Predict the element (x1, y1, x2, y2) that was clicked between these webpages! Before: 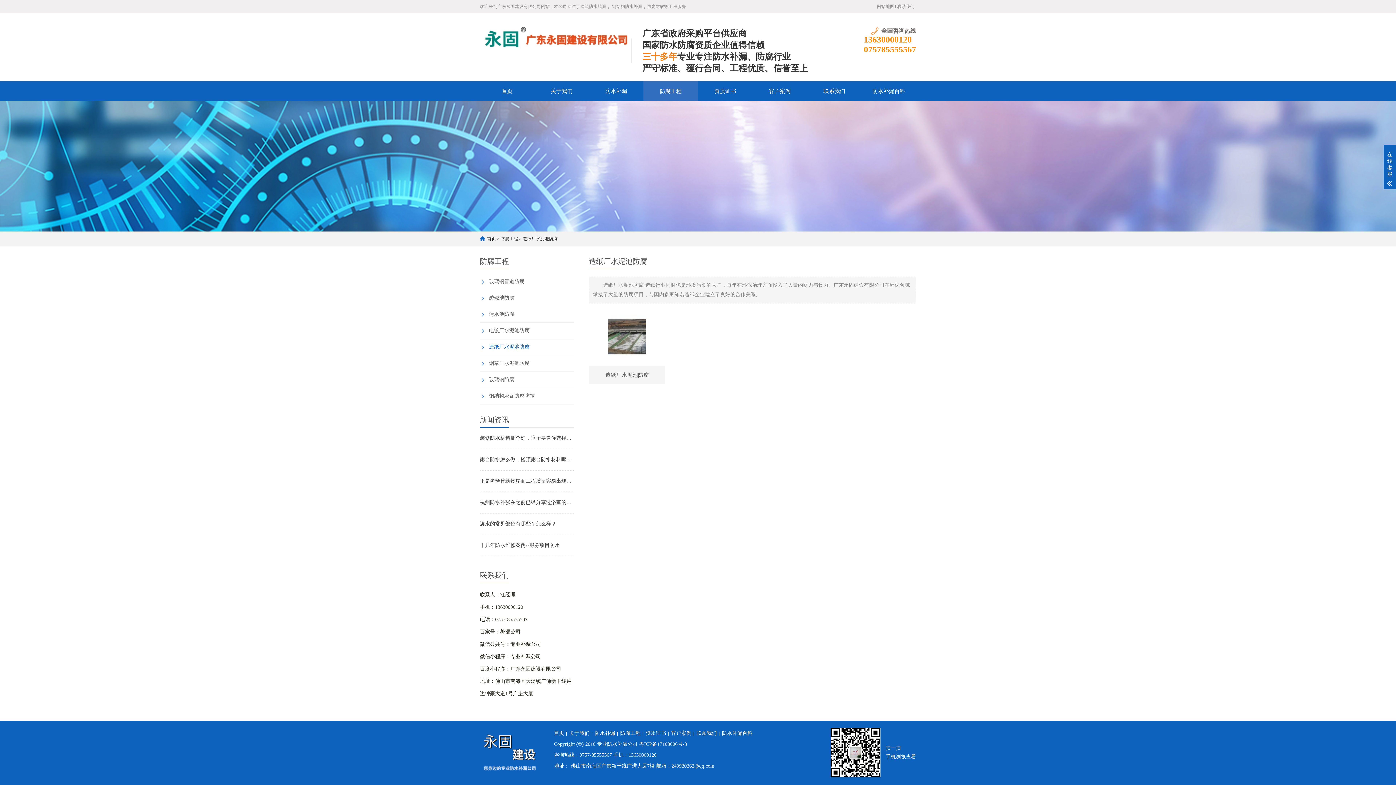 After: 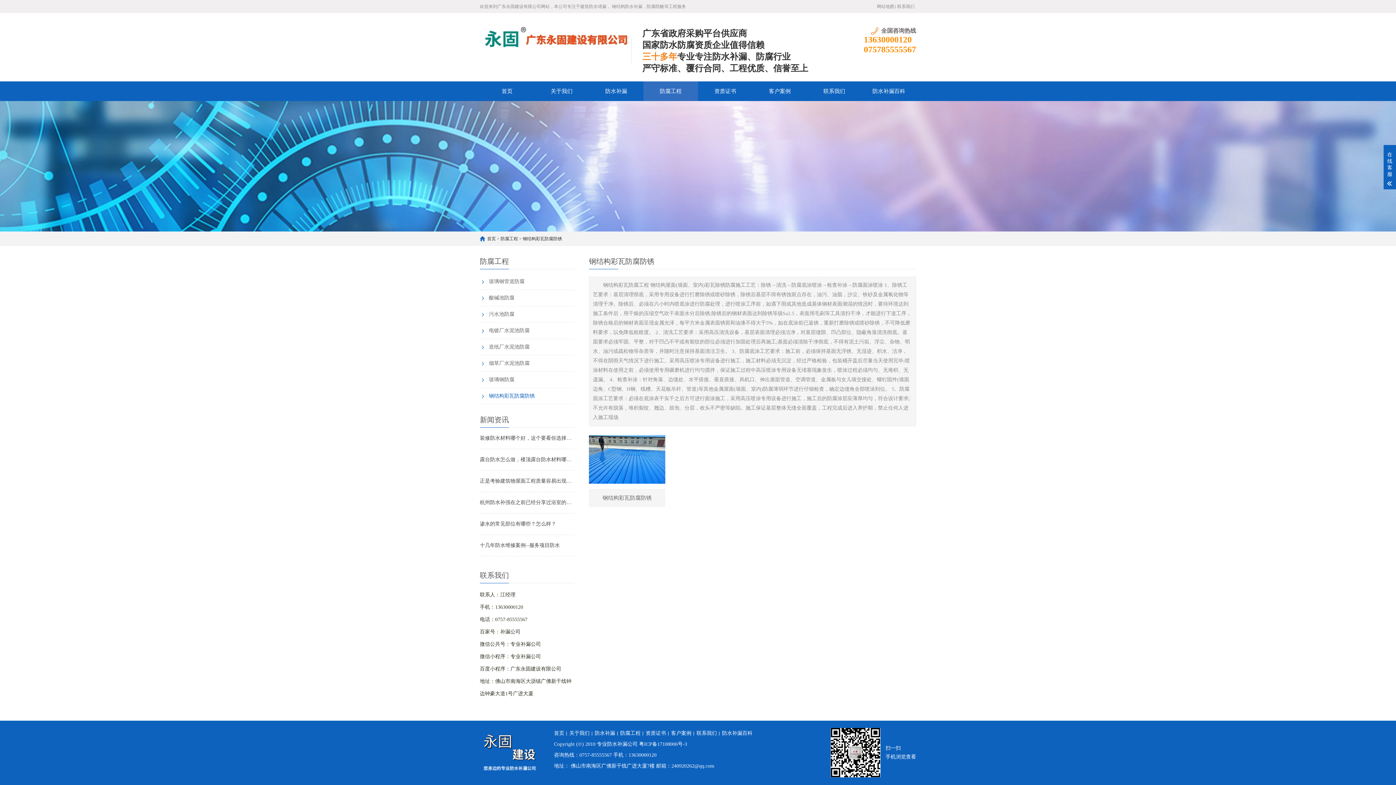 Action: label: 钢结构彩瓦防腐防锈 bbox: (480, 388, 534, 404)